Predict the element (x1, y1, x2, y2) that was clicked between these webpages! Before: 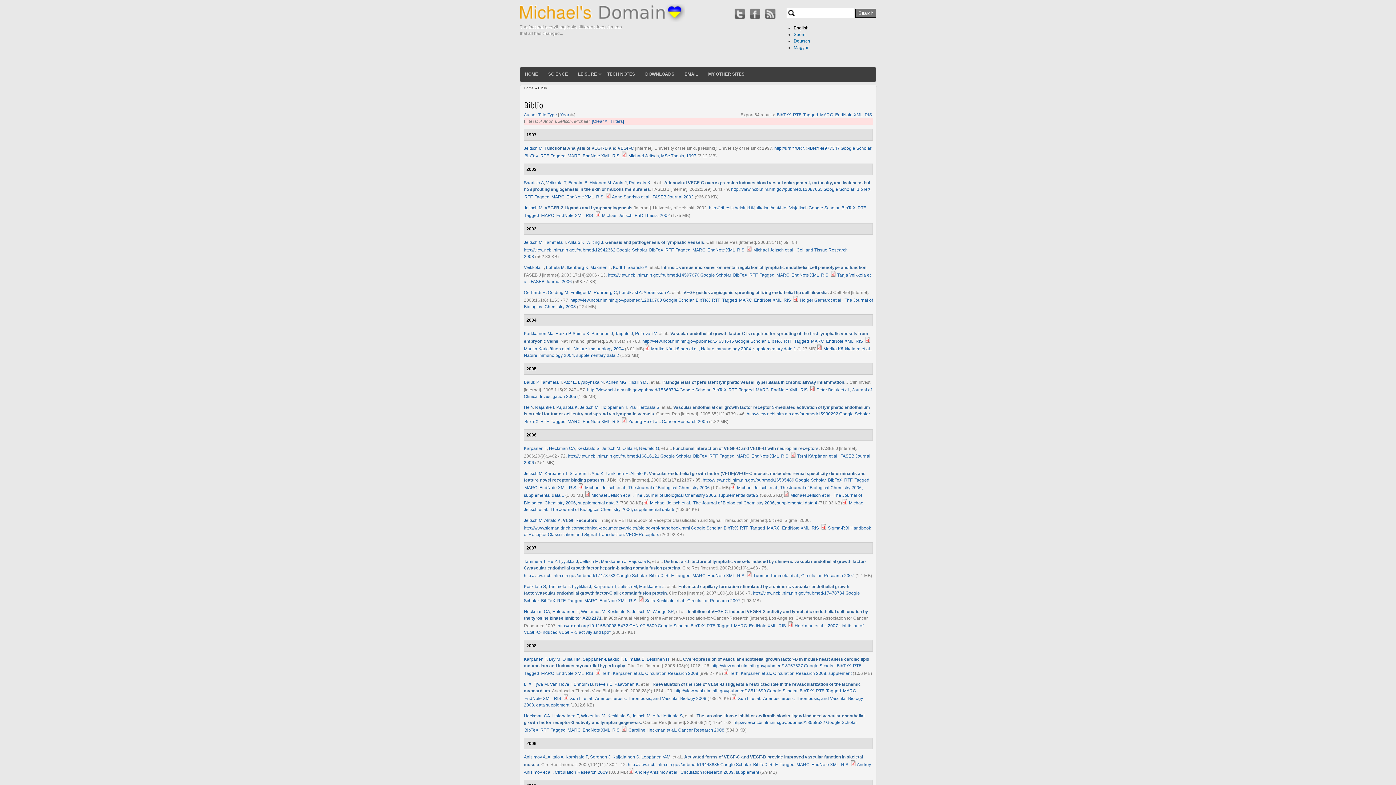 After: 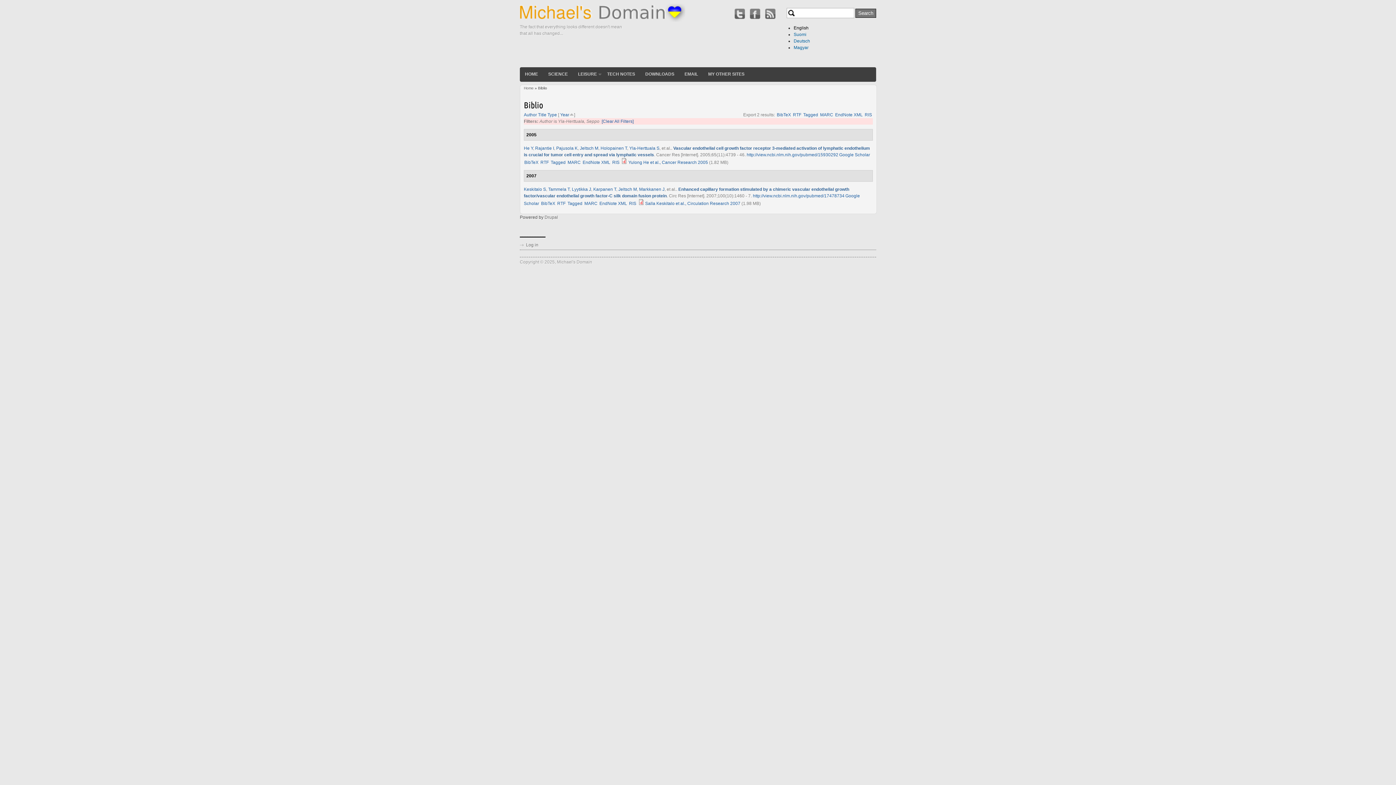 Action: bbox: (629, 405, 659, 410) label: Yla-Herttuala S